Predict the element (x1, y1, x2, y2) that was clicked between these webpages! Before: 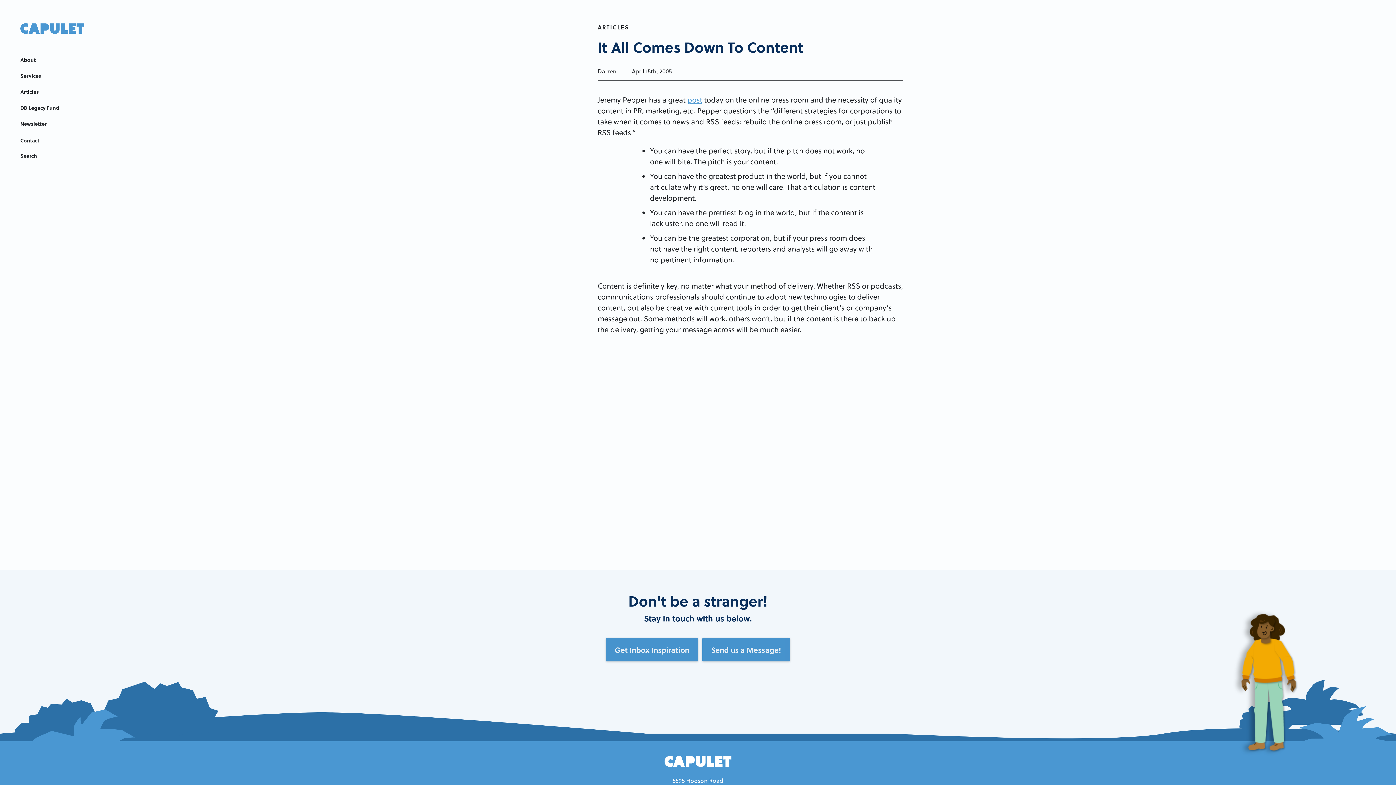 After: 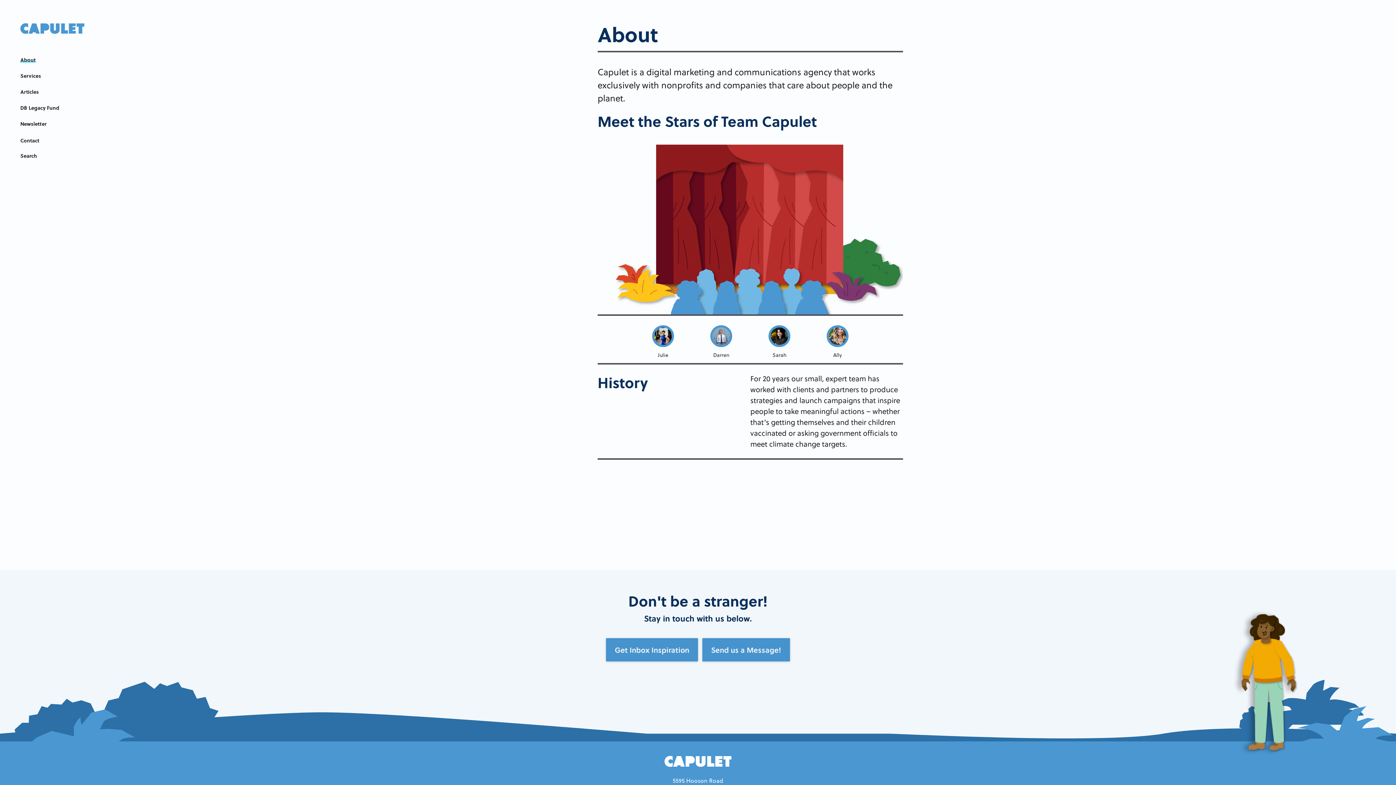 Action: bbox: (20, 56, 35, 63) label: About